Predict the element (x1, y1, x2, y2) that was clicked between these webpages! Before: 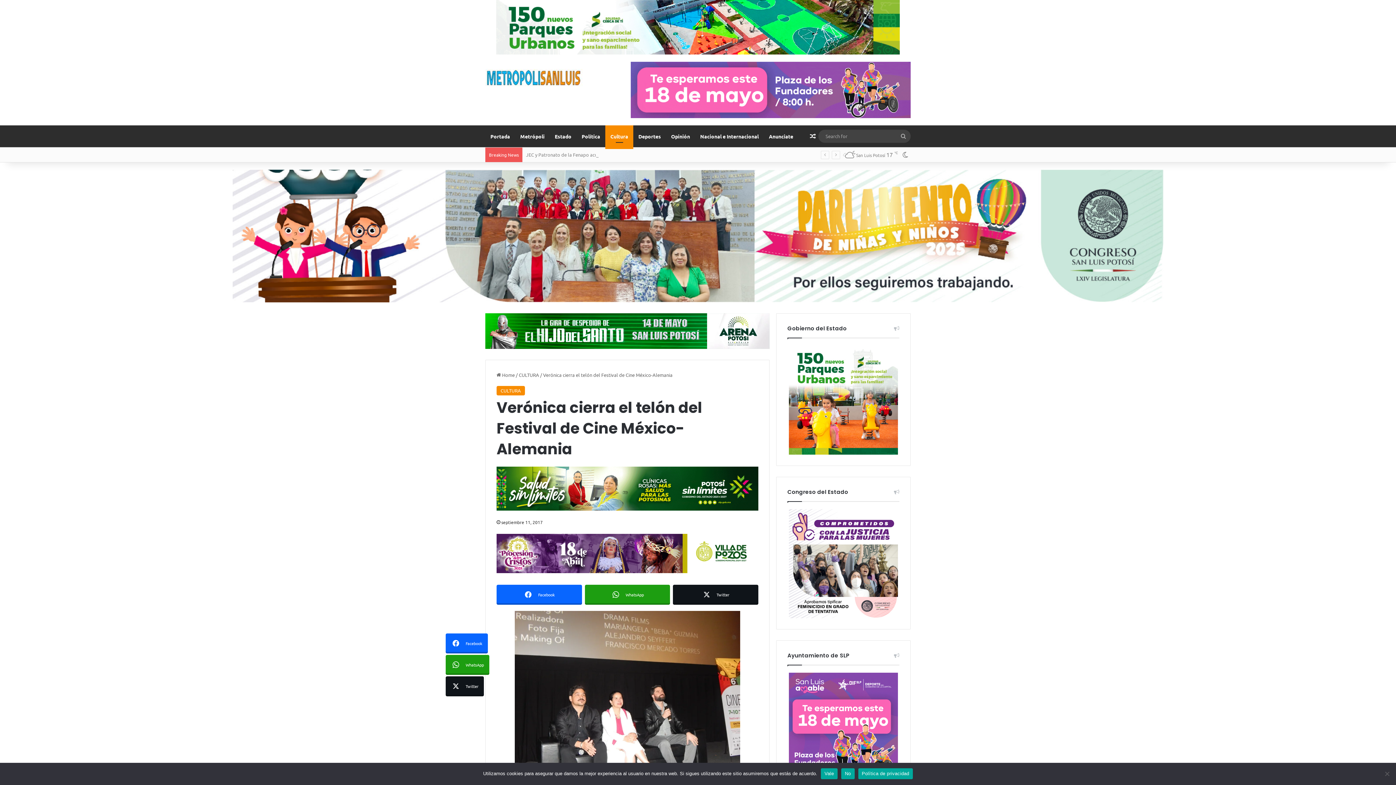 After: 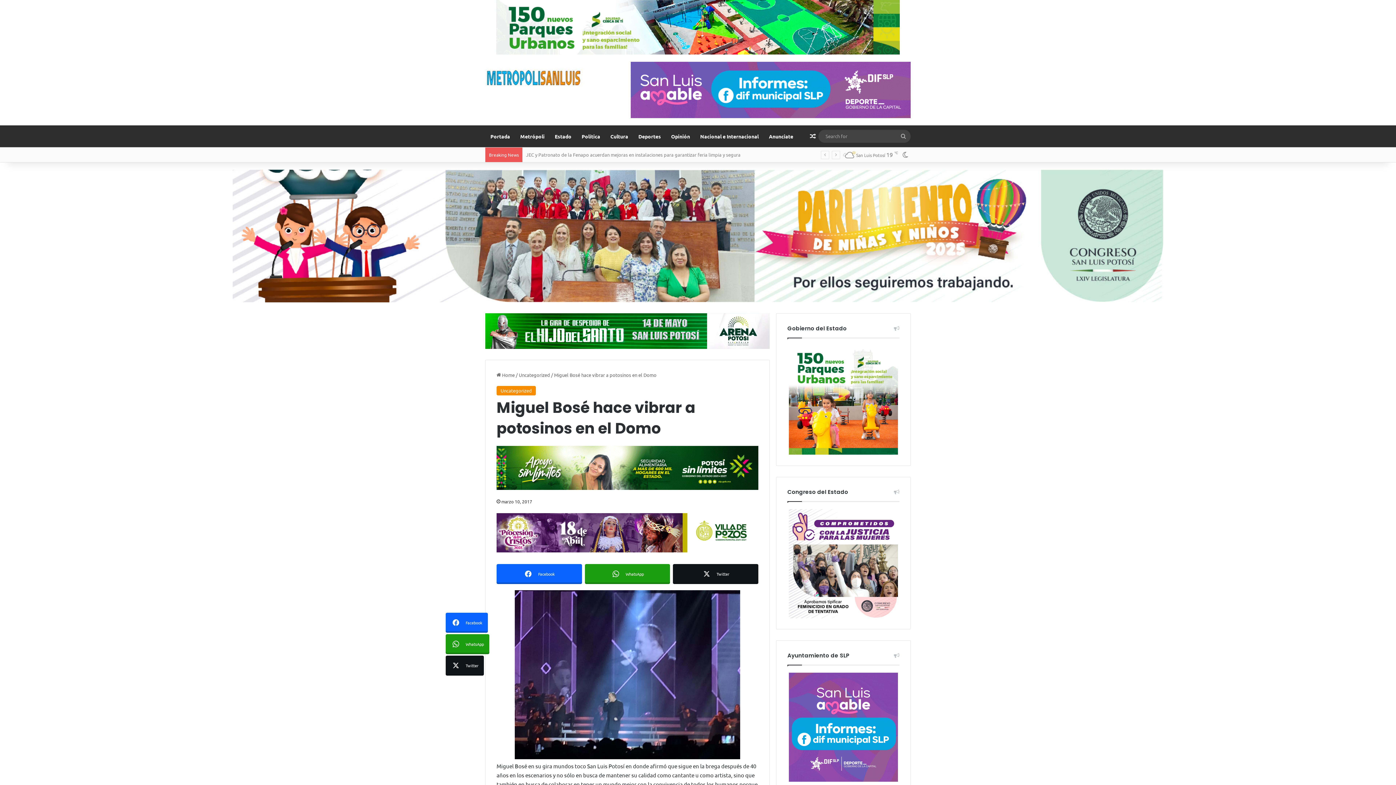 Action: bbox: (807, 125, 818, 147) label: Random Article